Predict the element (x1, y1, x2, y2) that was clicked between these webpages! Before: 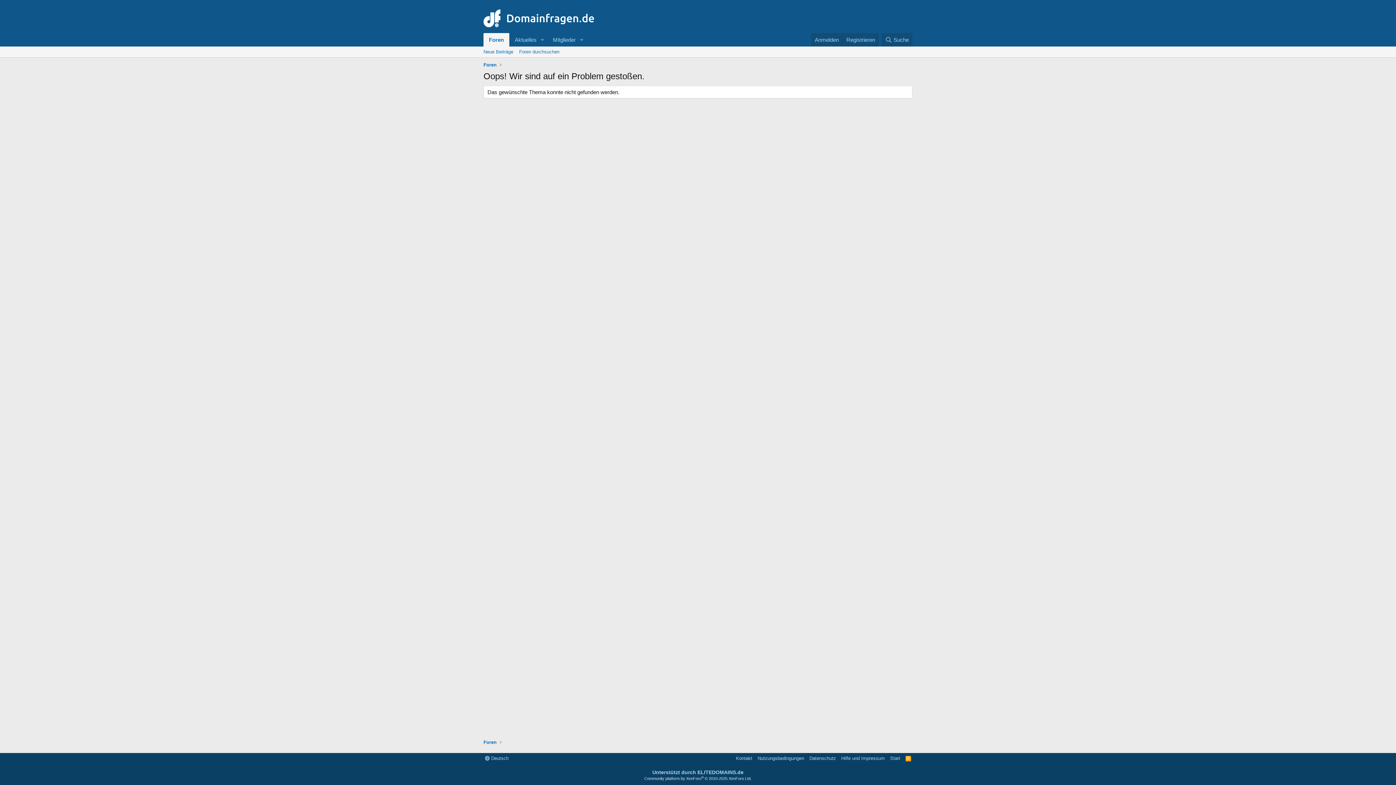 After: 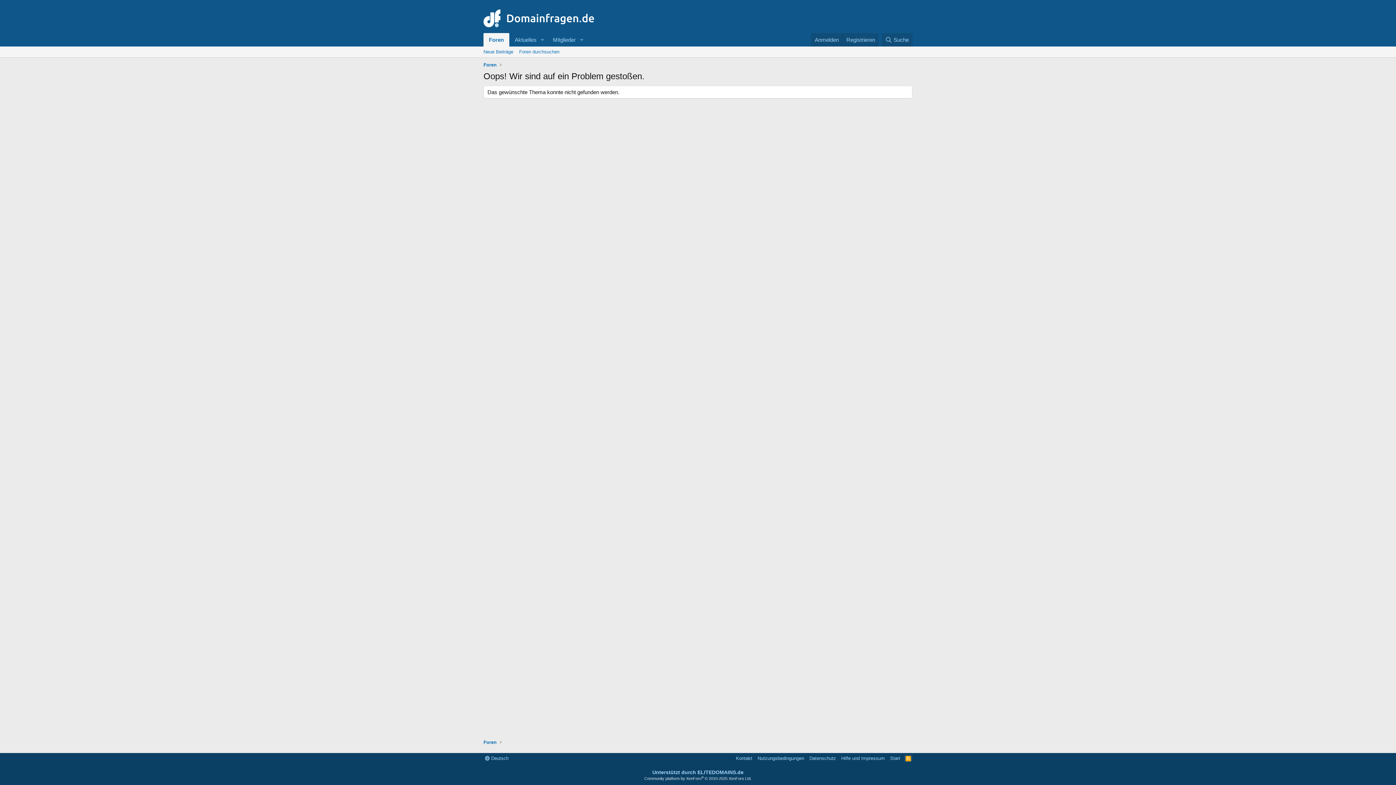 Action: bbox: (904, 755, 912, 762) label: RSS